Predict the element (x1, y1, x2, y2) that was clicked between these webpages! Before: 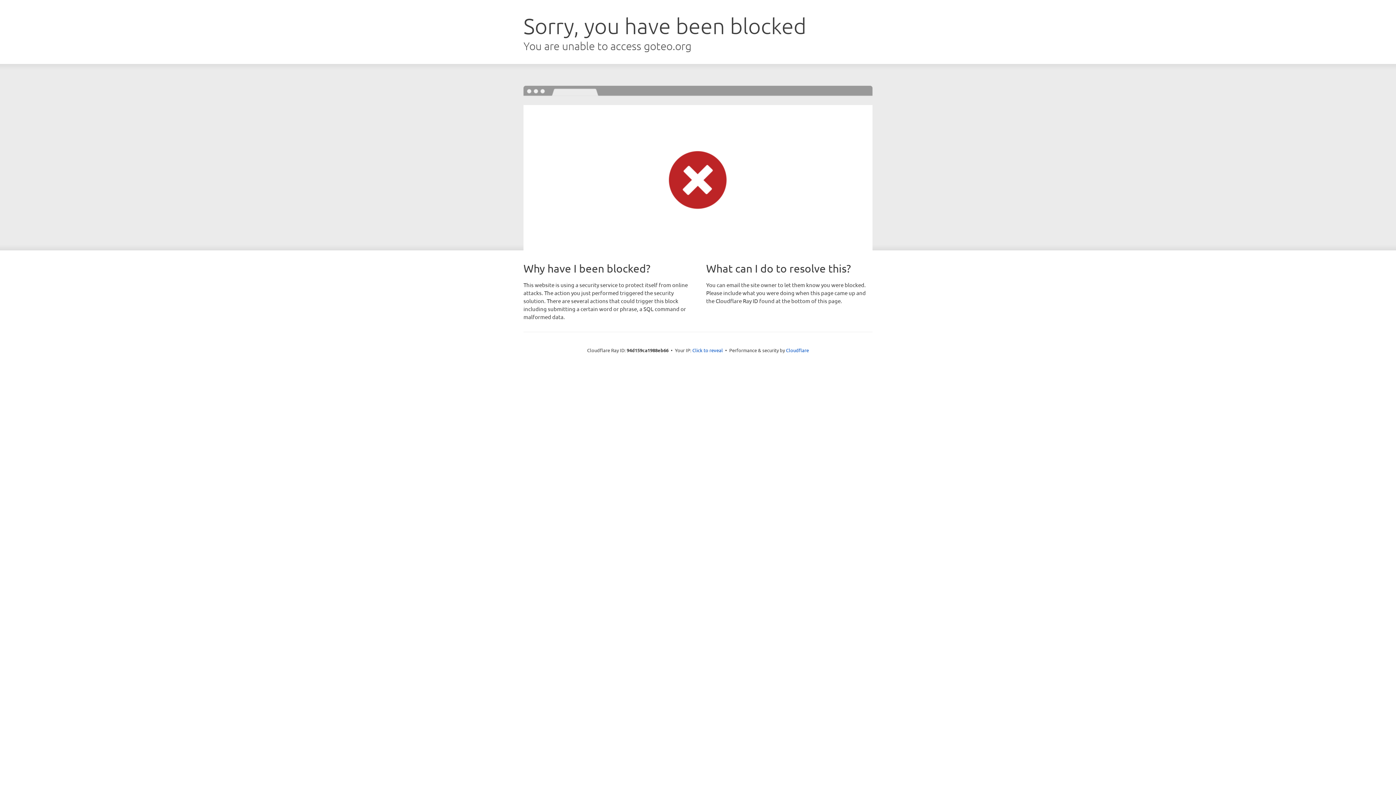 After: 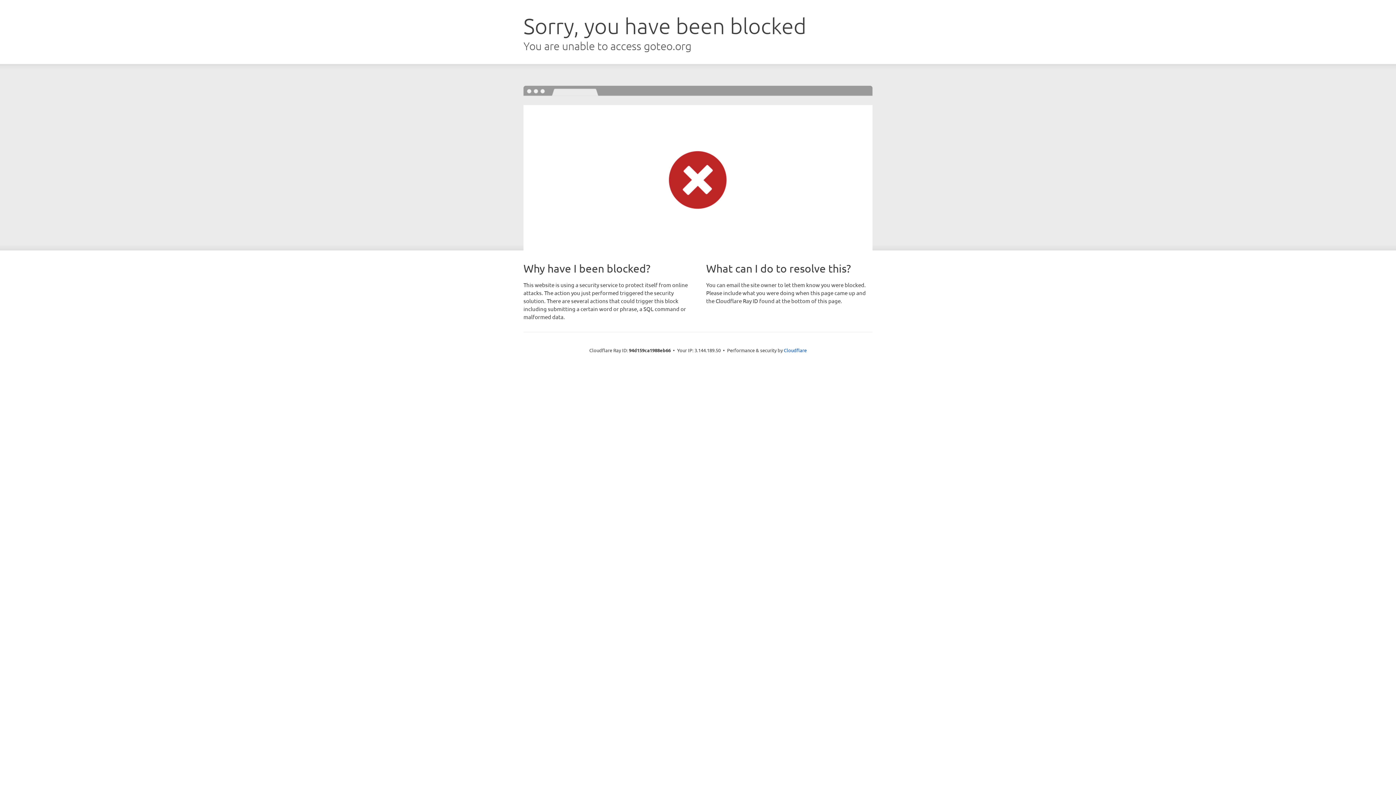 Action: bbox: (692, 346, 723, 353) label: Click to reveal